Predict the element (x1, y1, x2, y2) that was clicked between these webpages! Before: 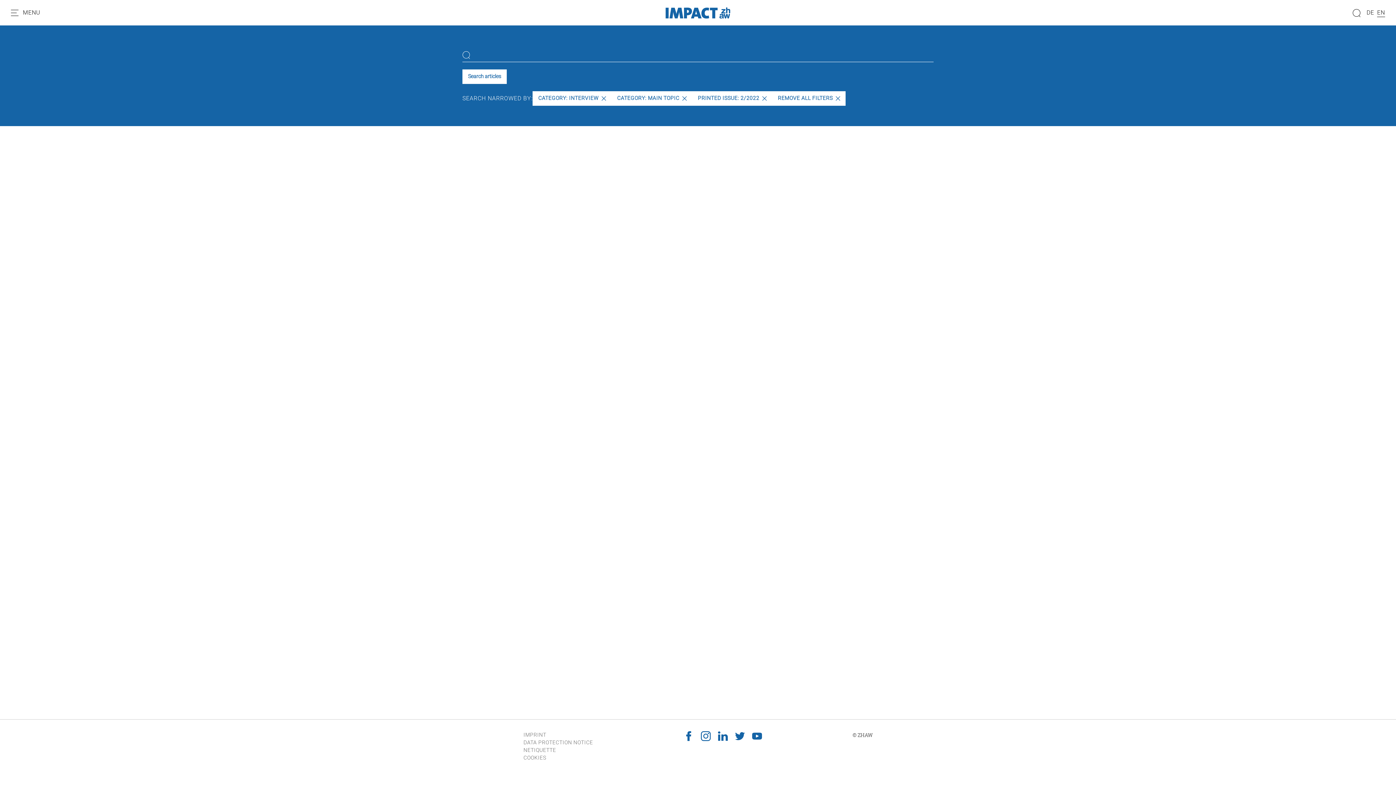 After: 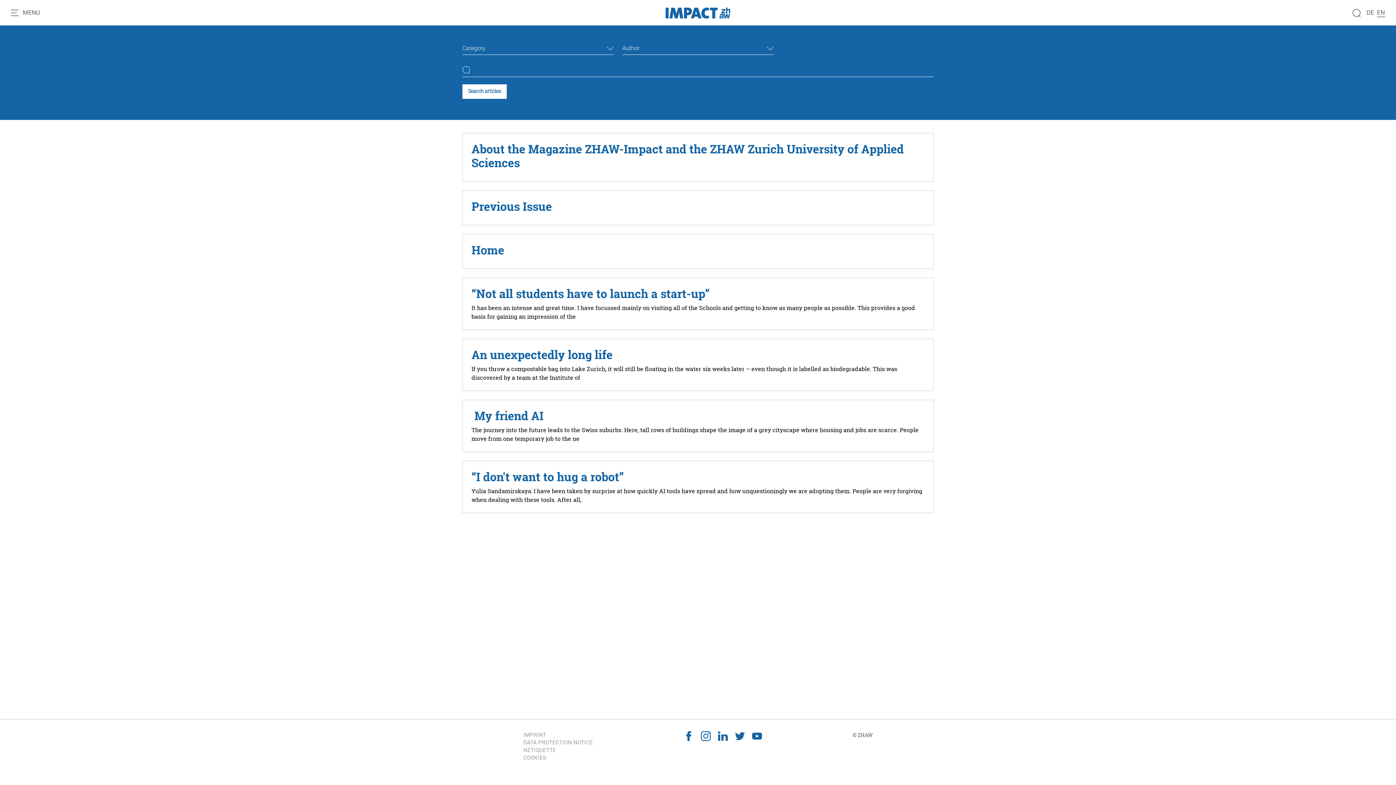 Action: label: EN bbox: (1377, 8, 1385, 17)